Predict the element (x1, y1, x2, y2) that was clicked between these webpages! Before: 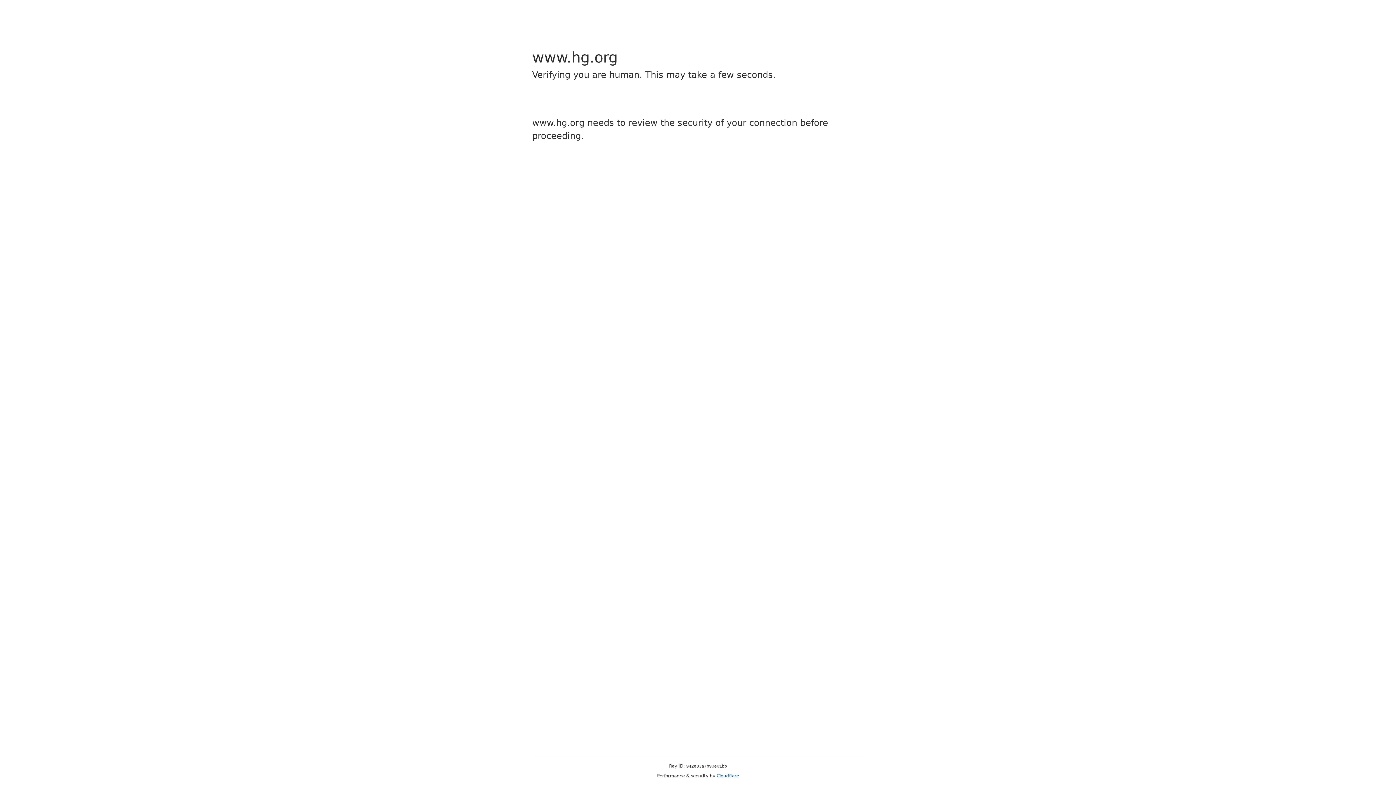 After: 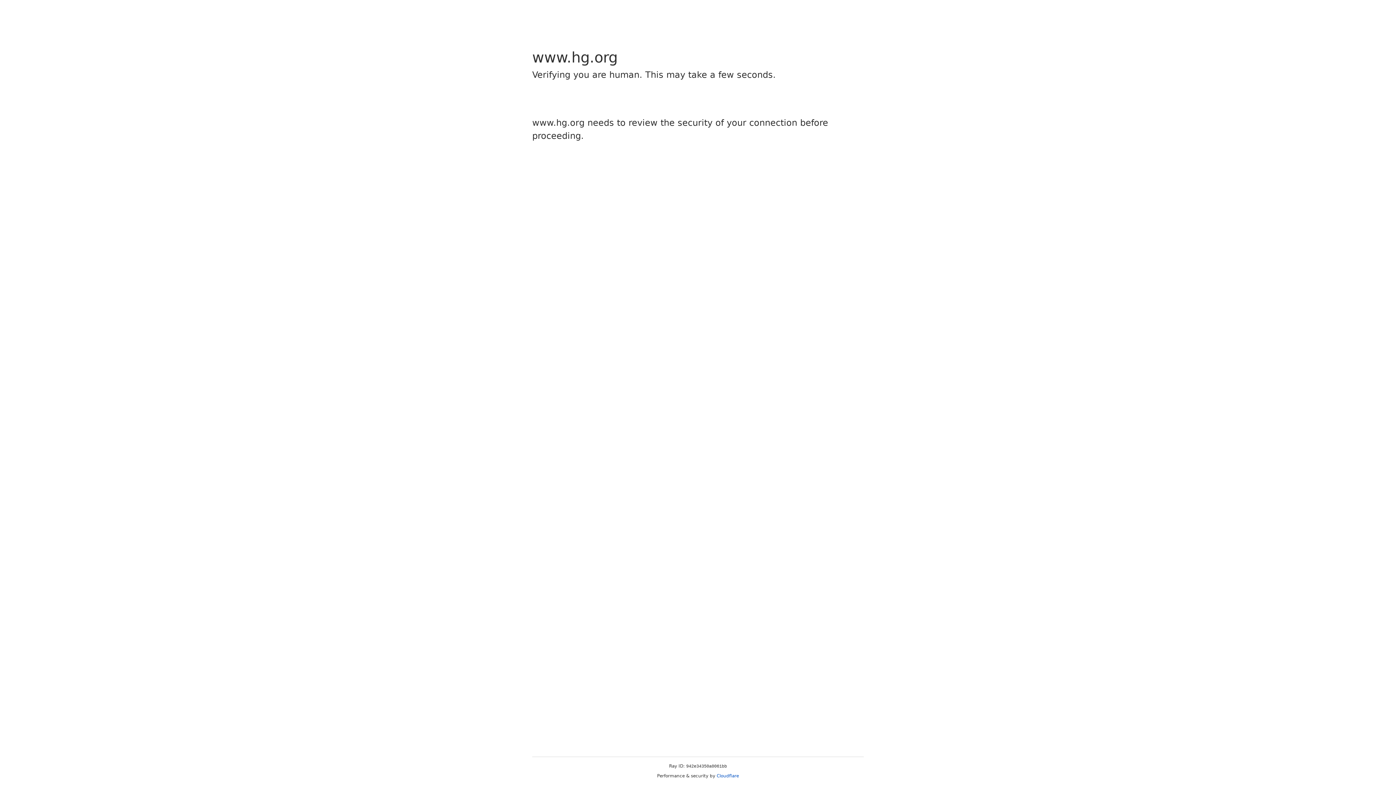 Action: label: Cloudflare bbox: (716, 773, 739, 778)